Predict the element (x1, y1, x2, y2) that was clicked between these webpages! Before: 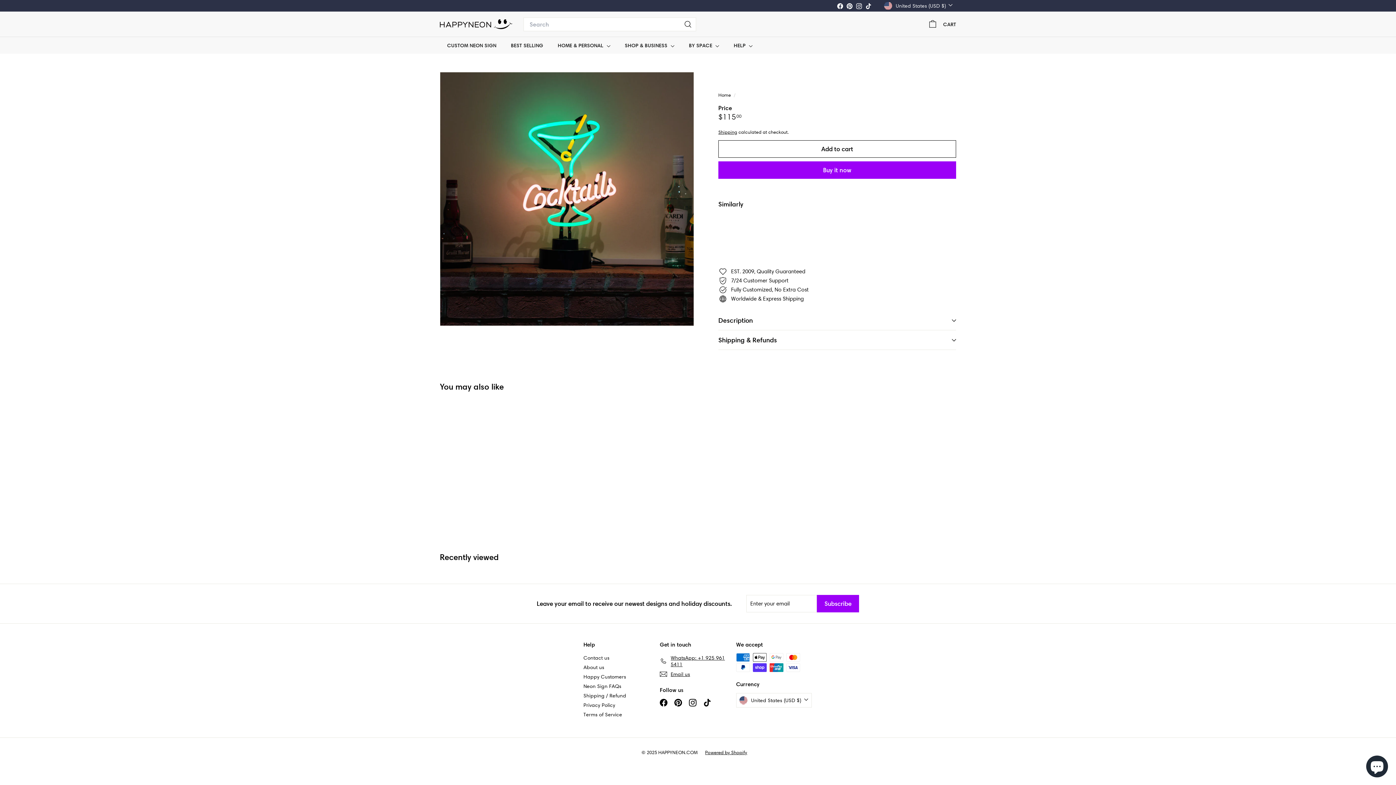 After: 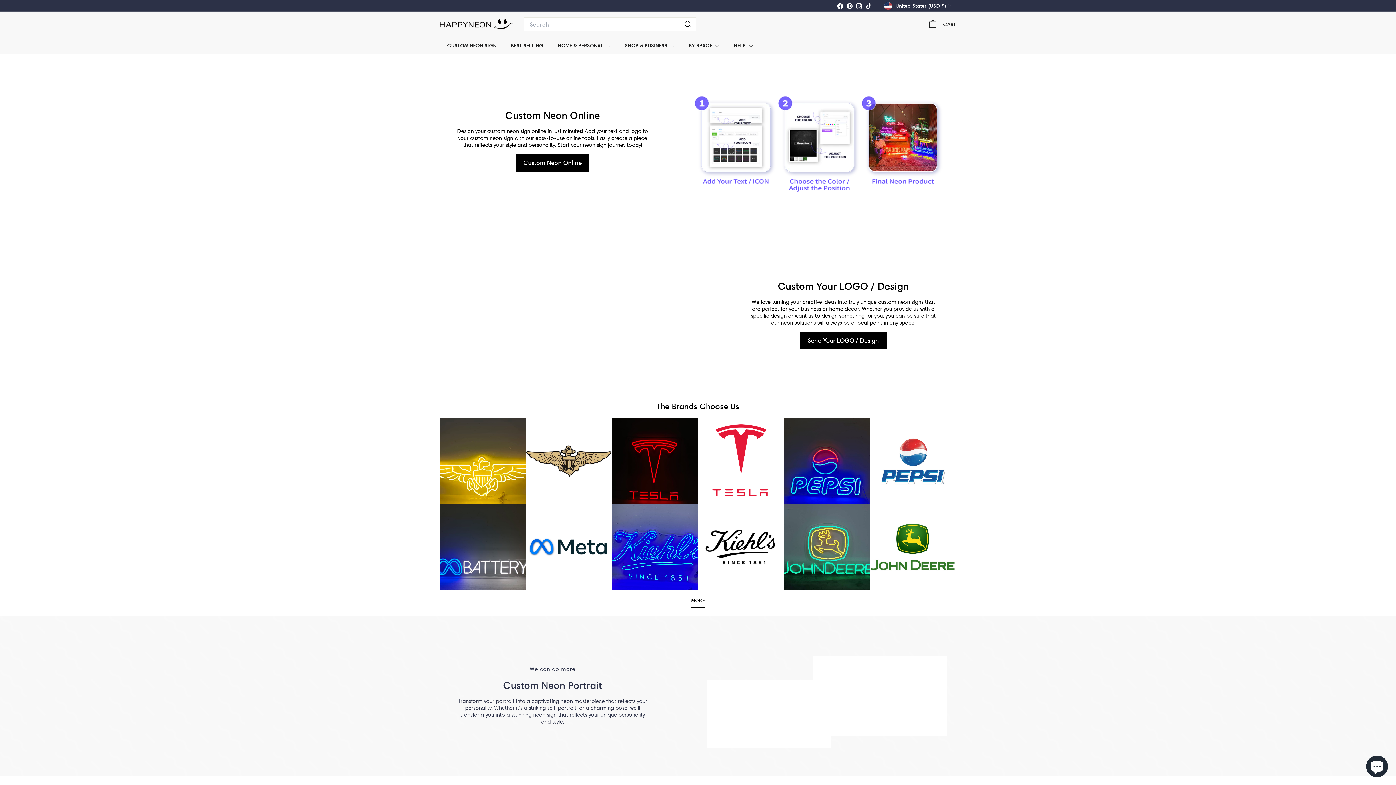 Action: label: CUSTOM NEON SIGN bbox: (440, 36, 503, 53)